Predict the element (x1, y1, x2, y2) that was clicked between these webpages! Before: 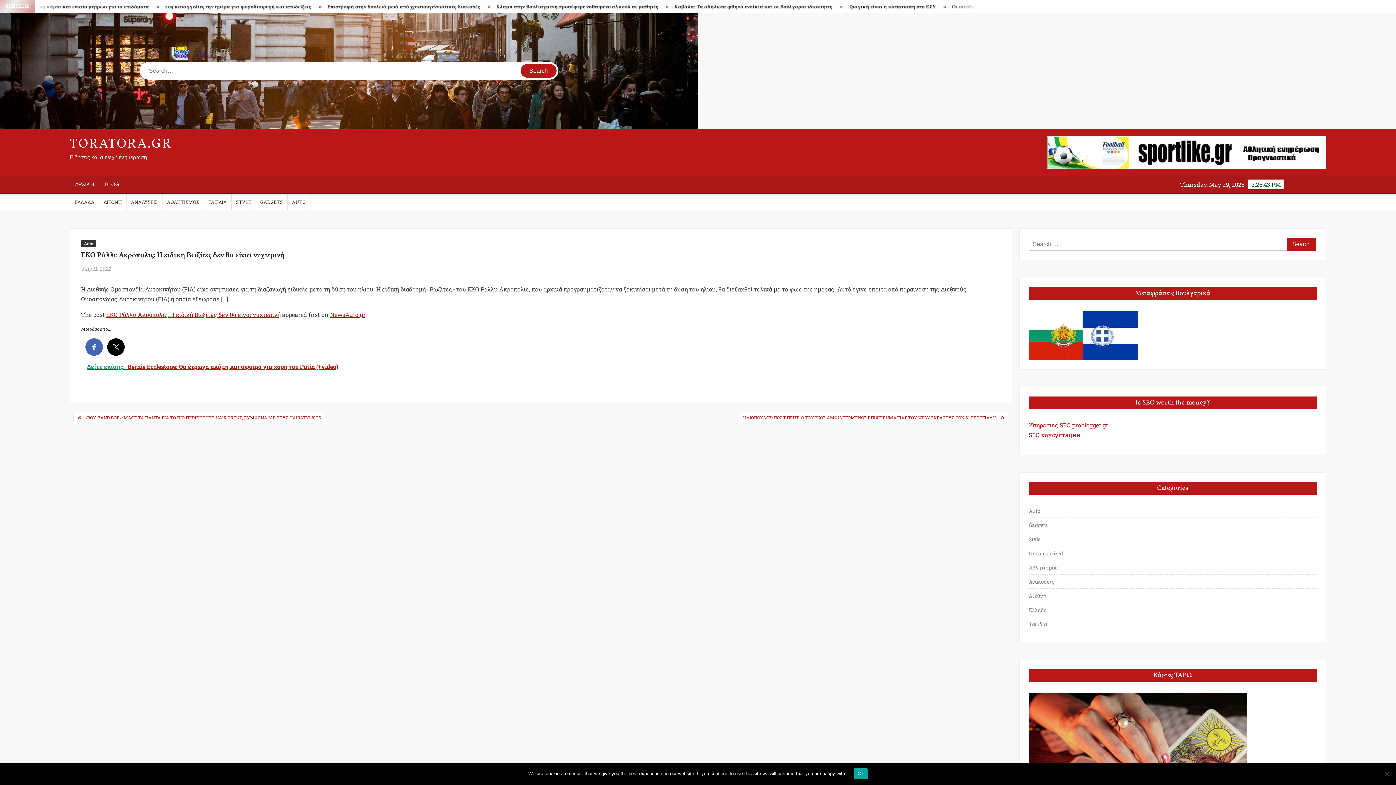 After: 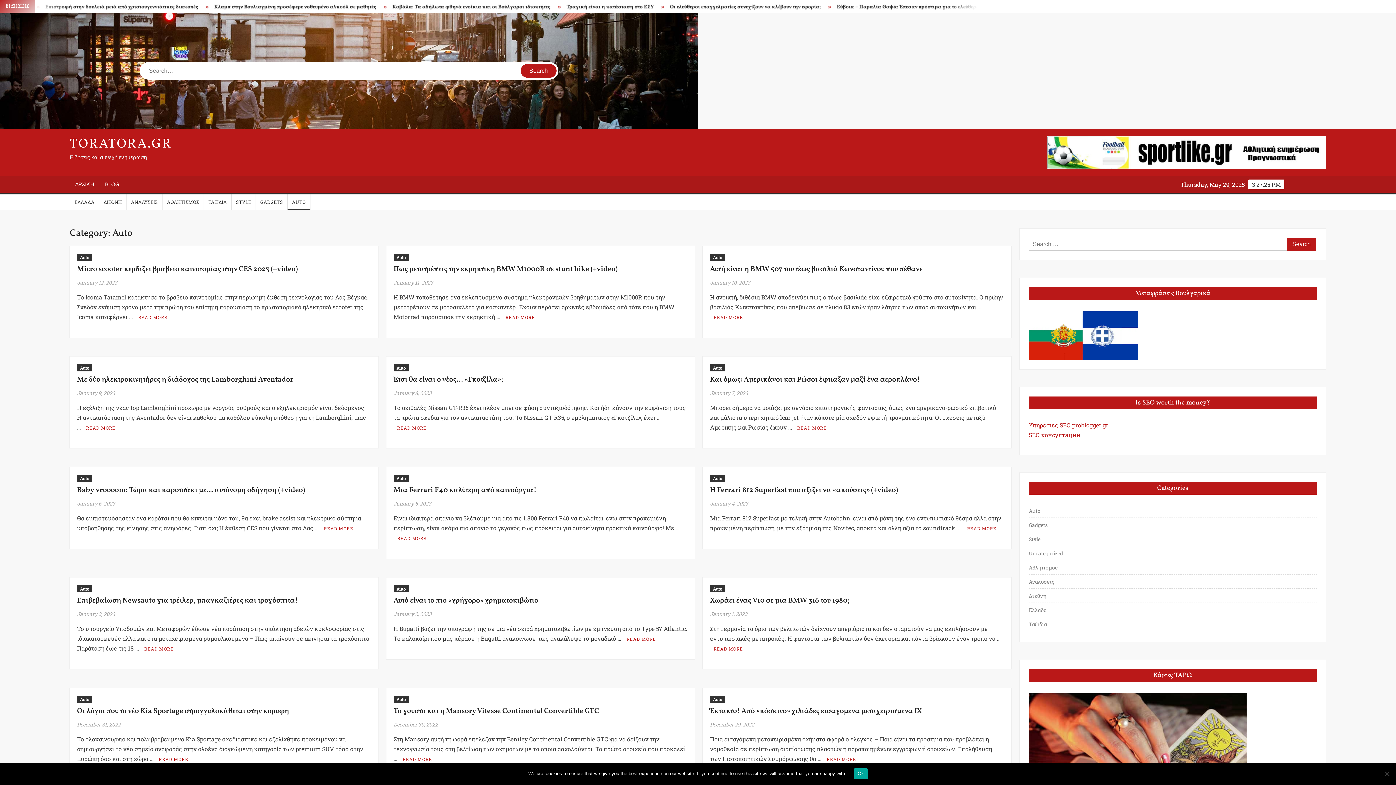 Action: label: Auto bbox: (1029, 506, 1040, 516)